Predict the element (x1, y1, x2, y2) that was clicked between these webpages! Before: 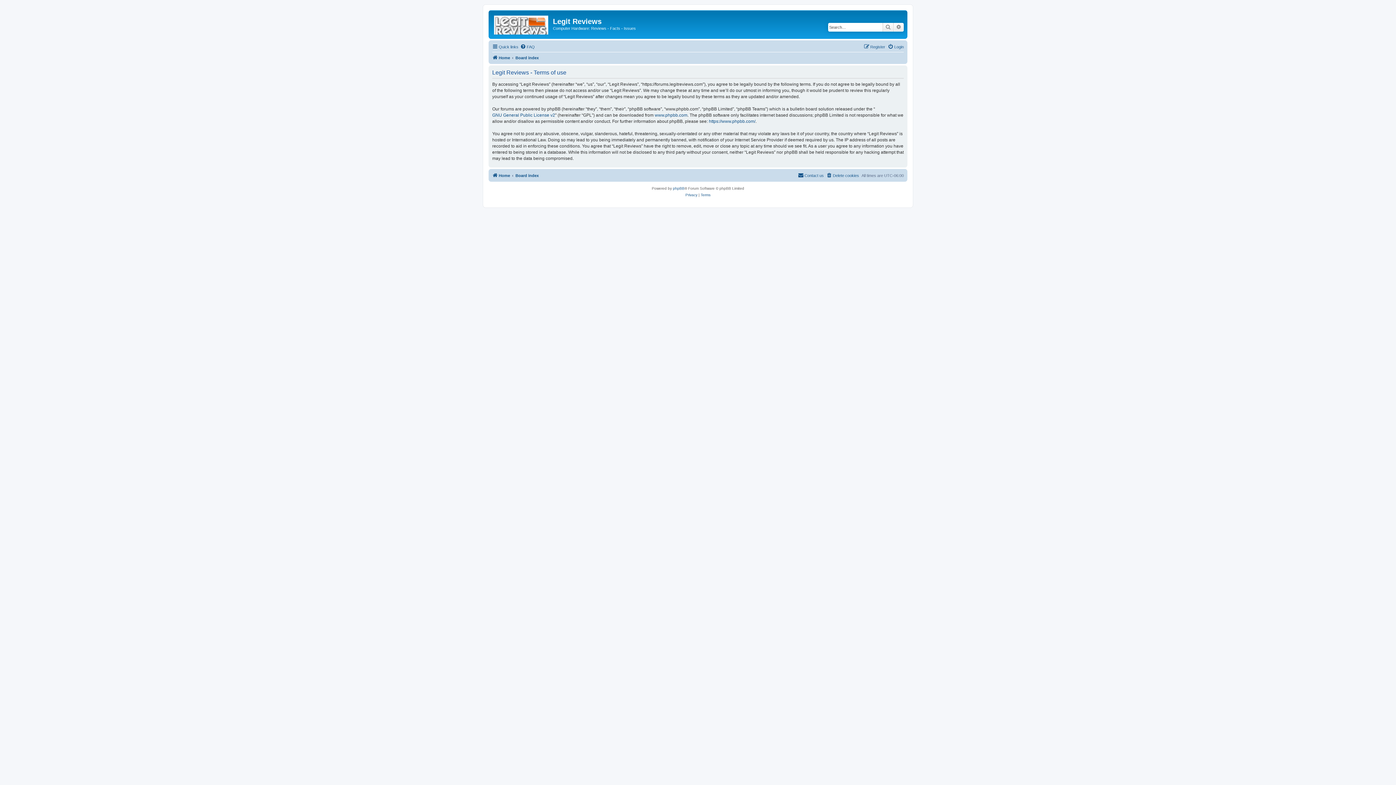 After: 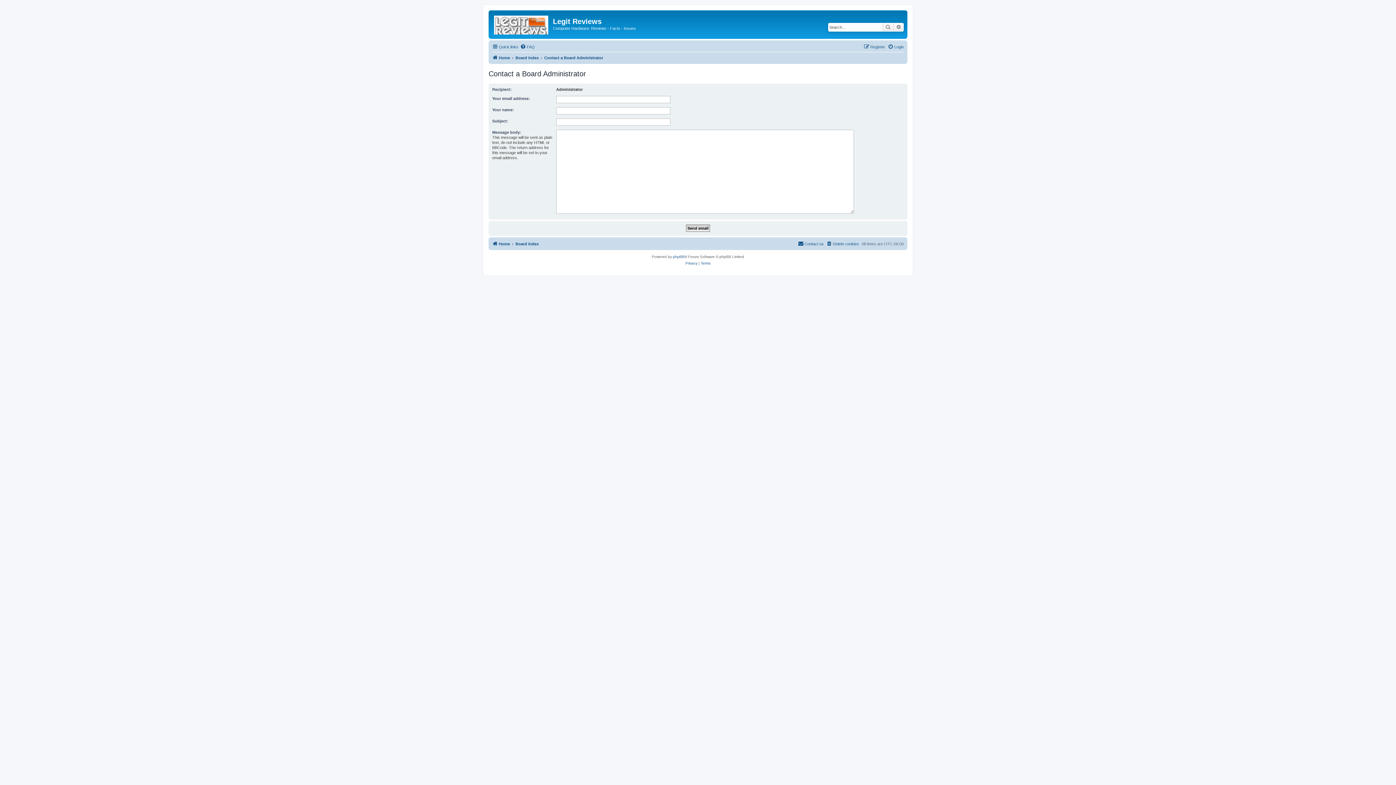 Action: bbox: (798, 171, 824, 179) label: Contact us